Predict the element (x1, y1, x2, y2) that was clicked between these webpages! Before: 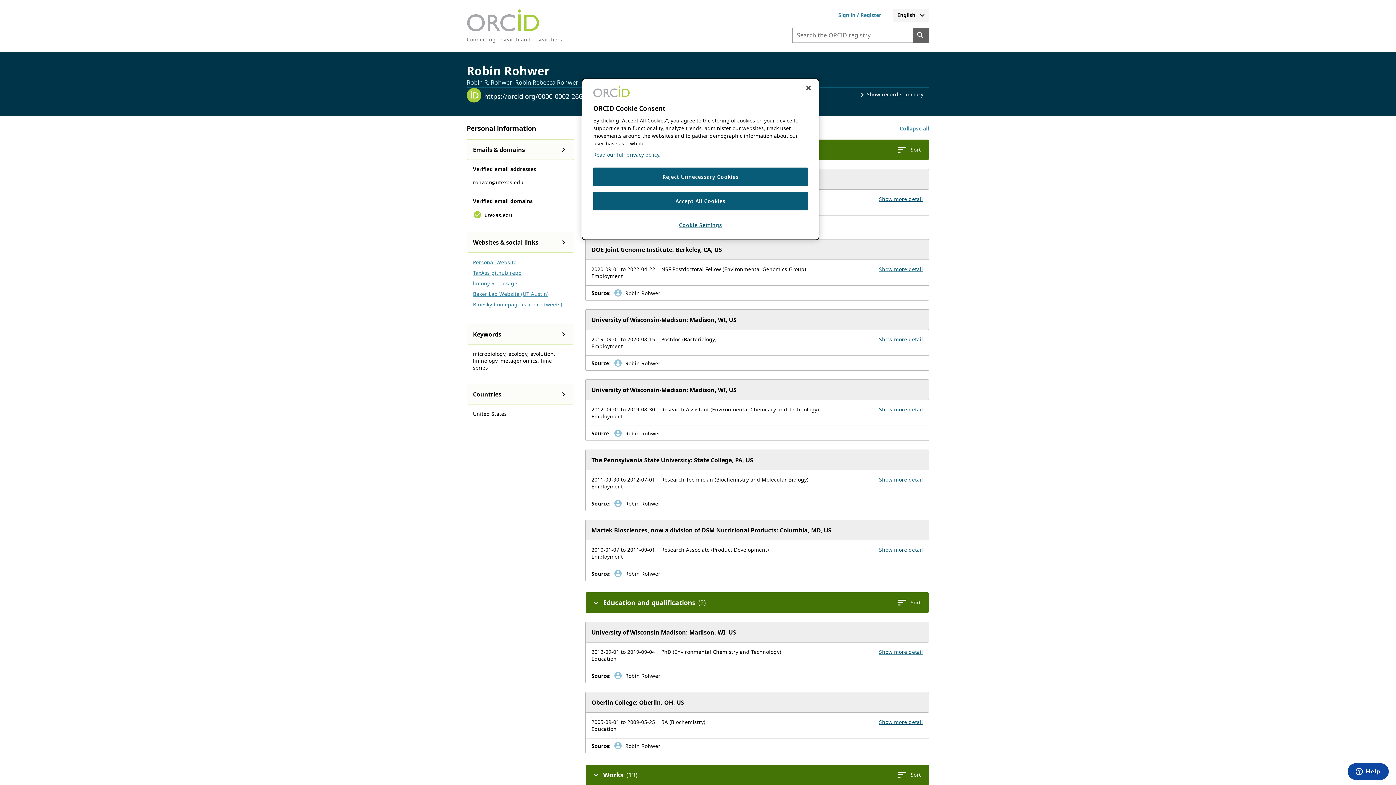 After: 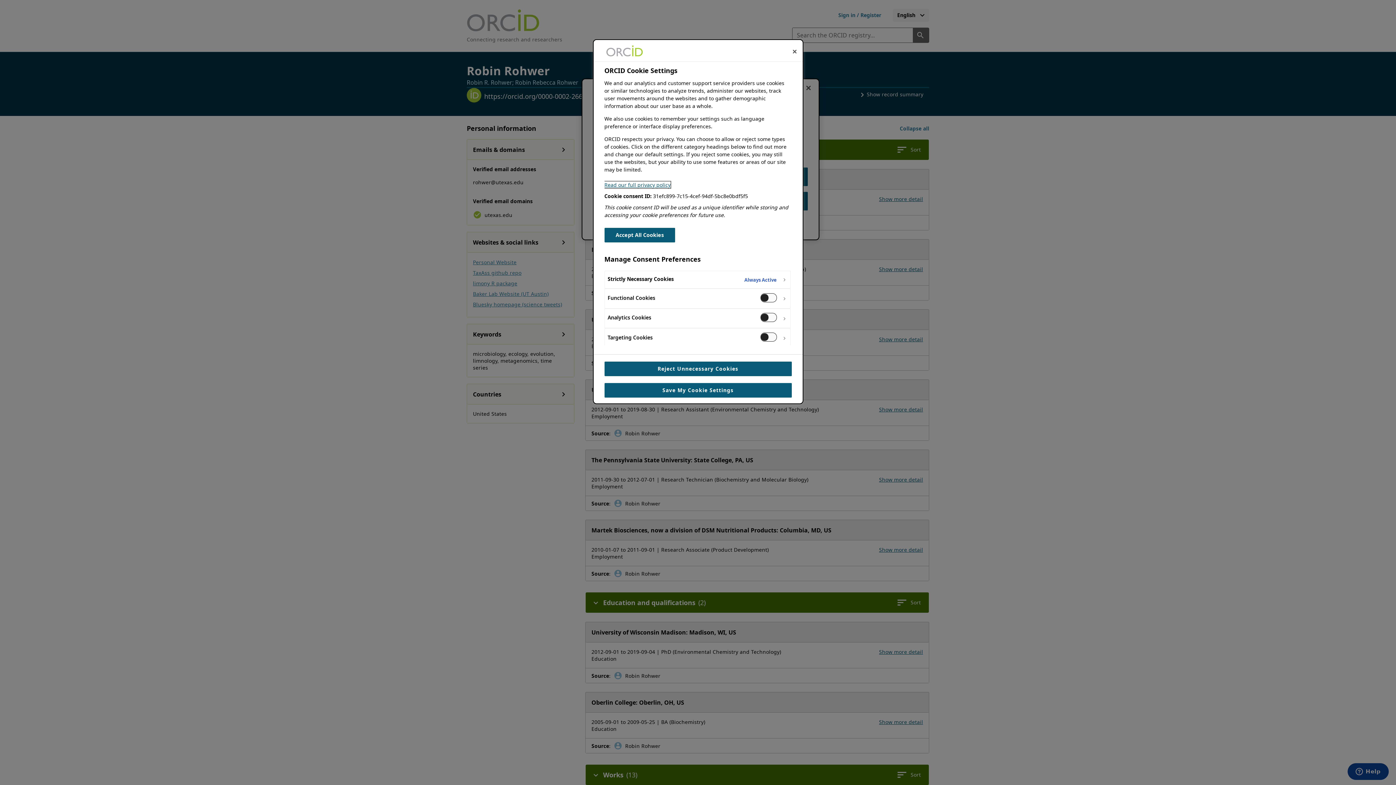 Action: label: Cookie Settings bbox: (593, 216, 808, 234)